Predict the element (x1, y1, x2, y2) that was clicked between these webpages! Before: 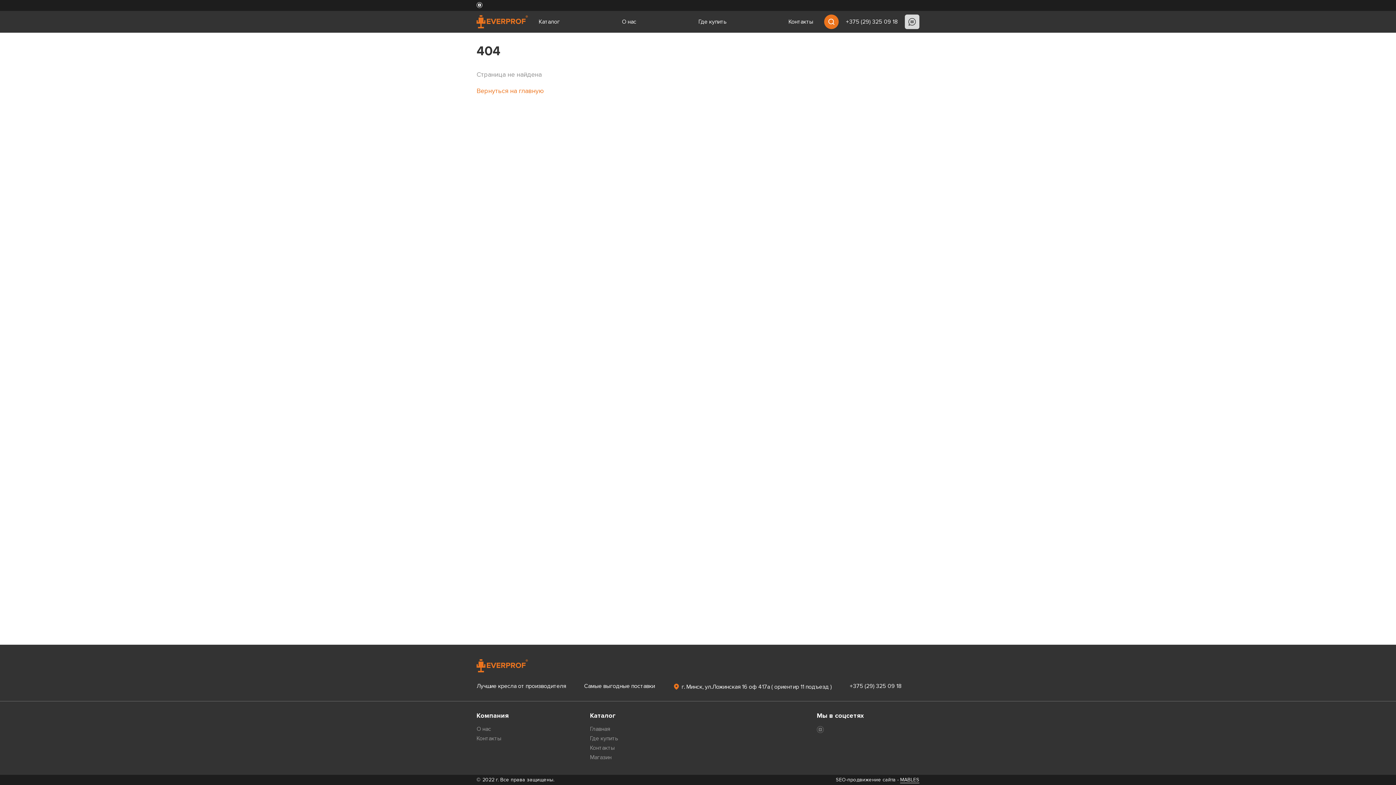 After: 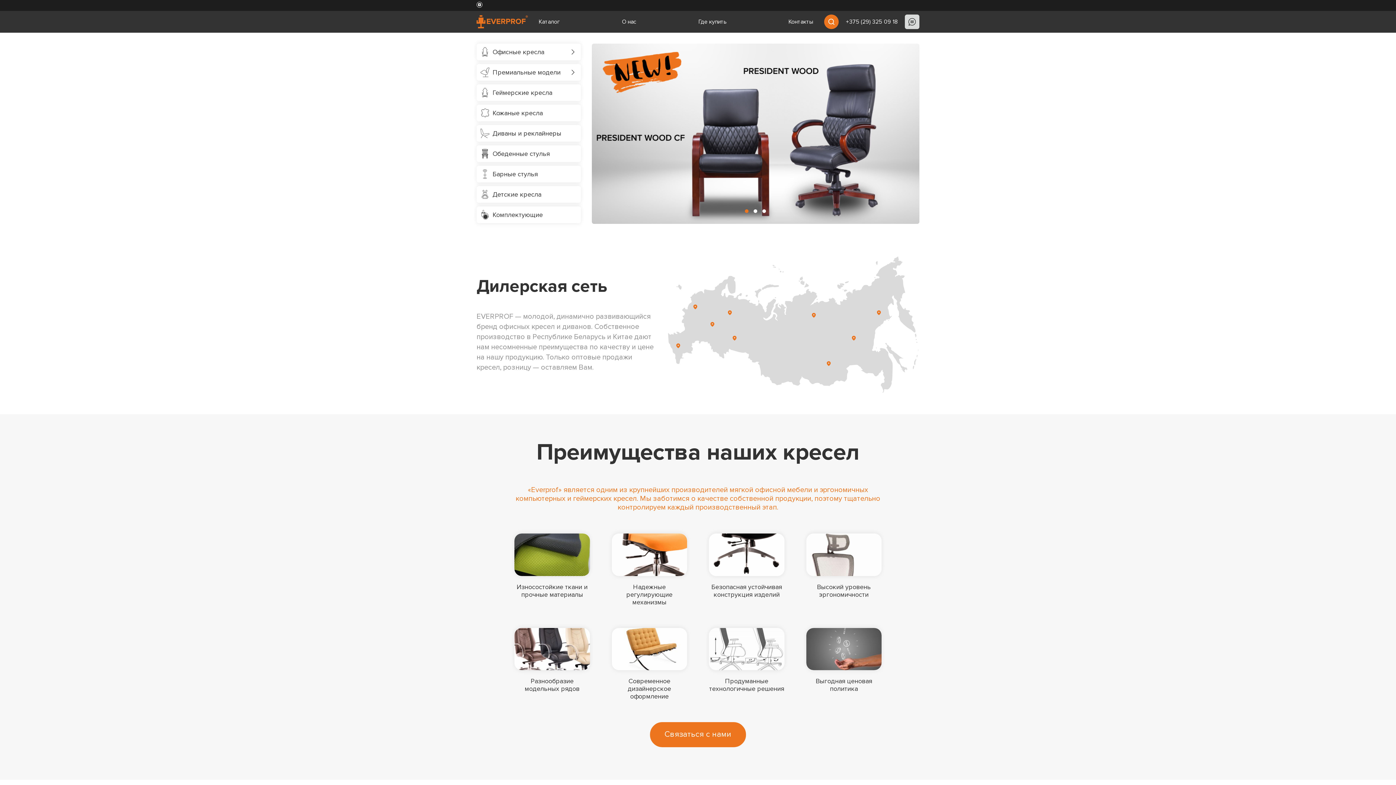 Action: bbox: (476, 86, 544, 95) label: Вернуться на главную